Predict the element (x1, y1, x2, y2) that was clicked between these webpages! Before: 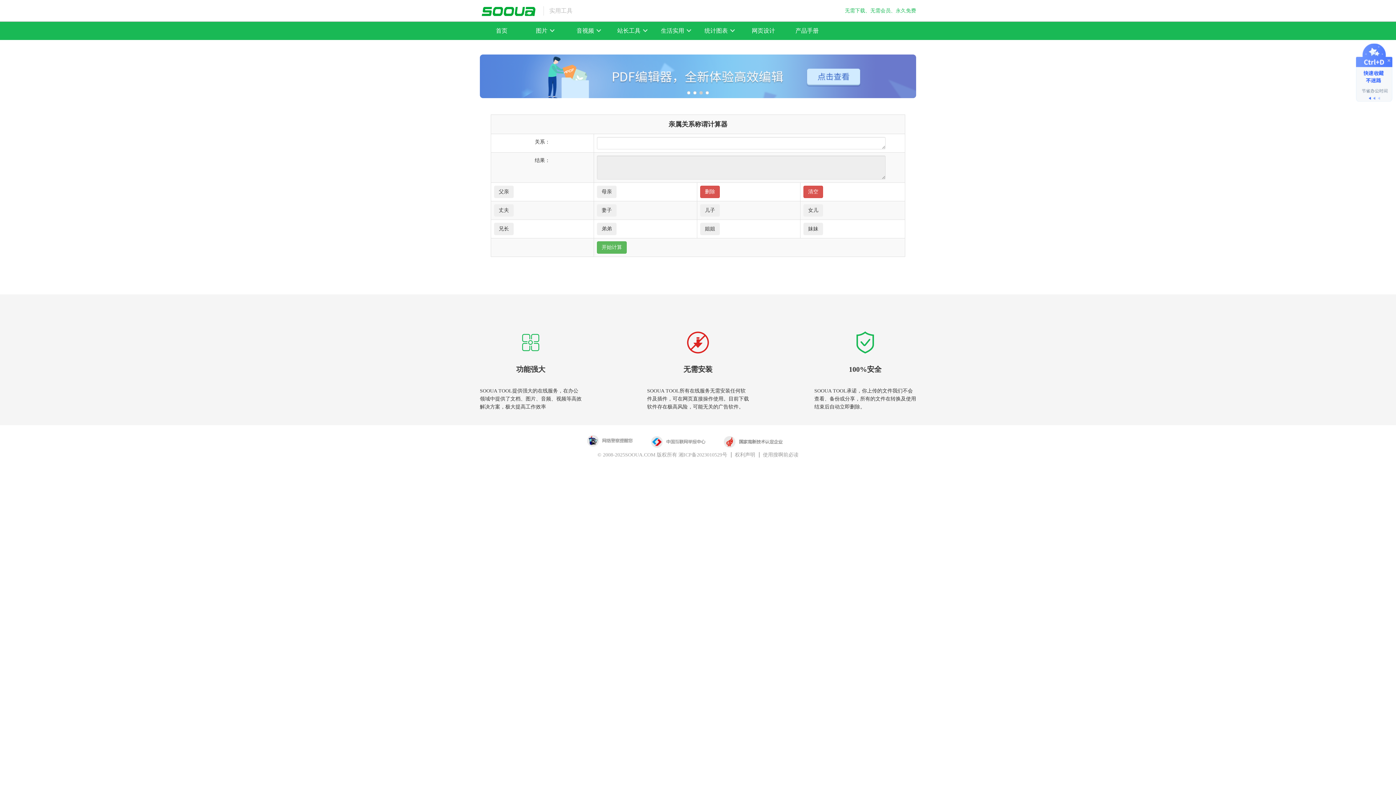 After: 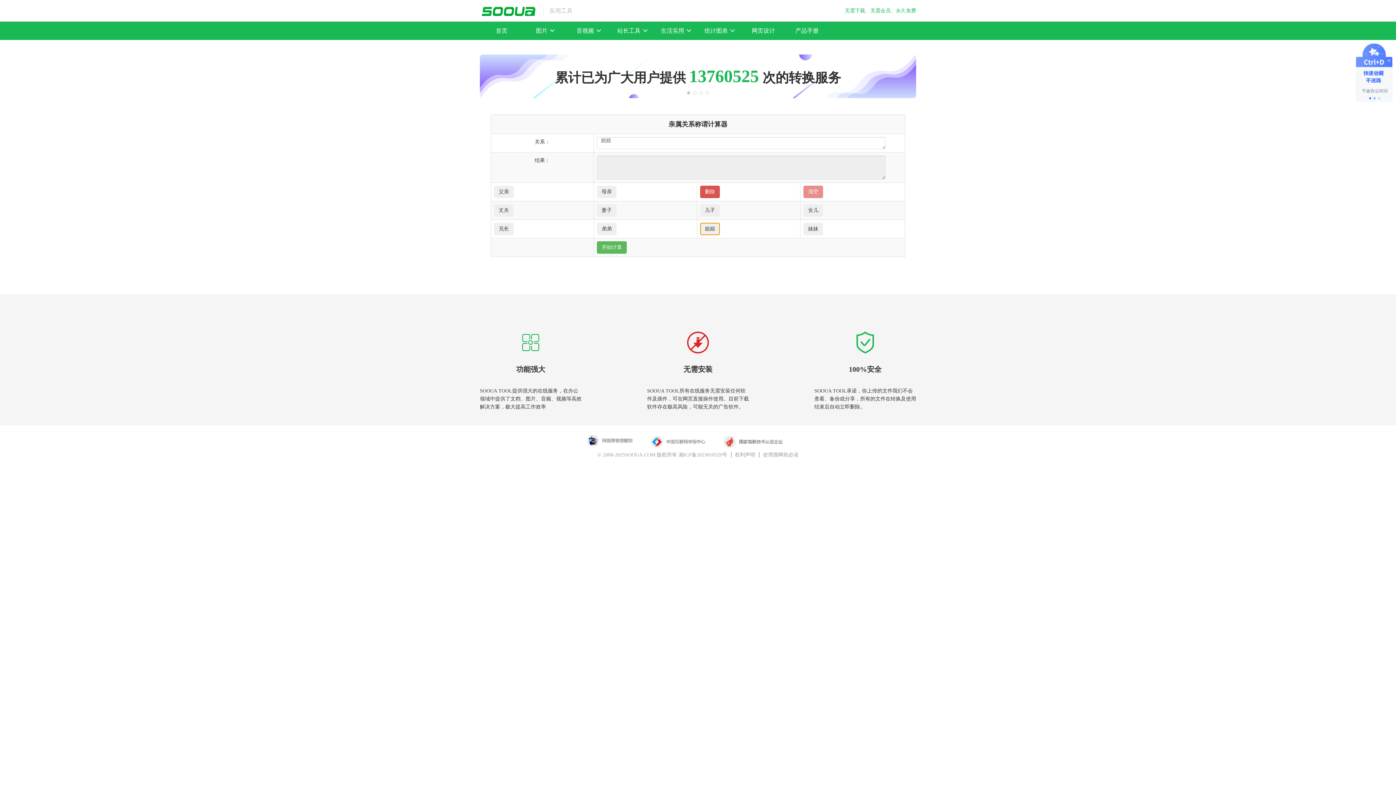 Action: bbox: (700, 222, 720, 235) label: 姐姐